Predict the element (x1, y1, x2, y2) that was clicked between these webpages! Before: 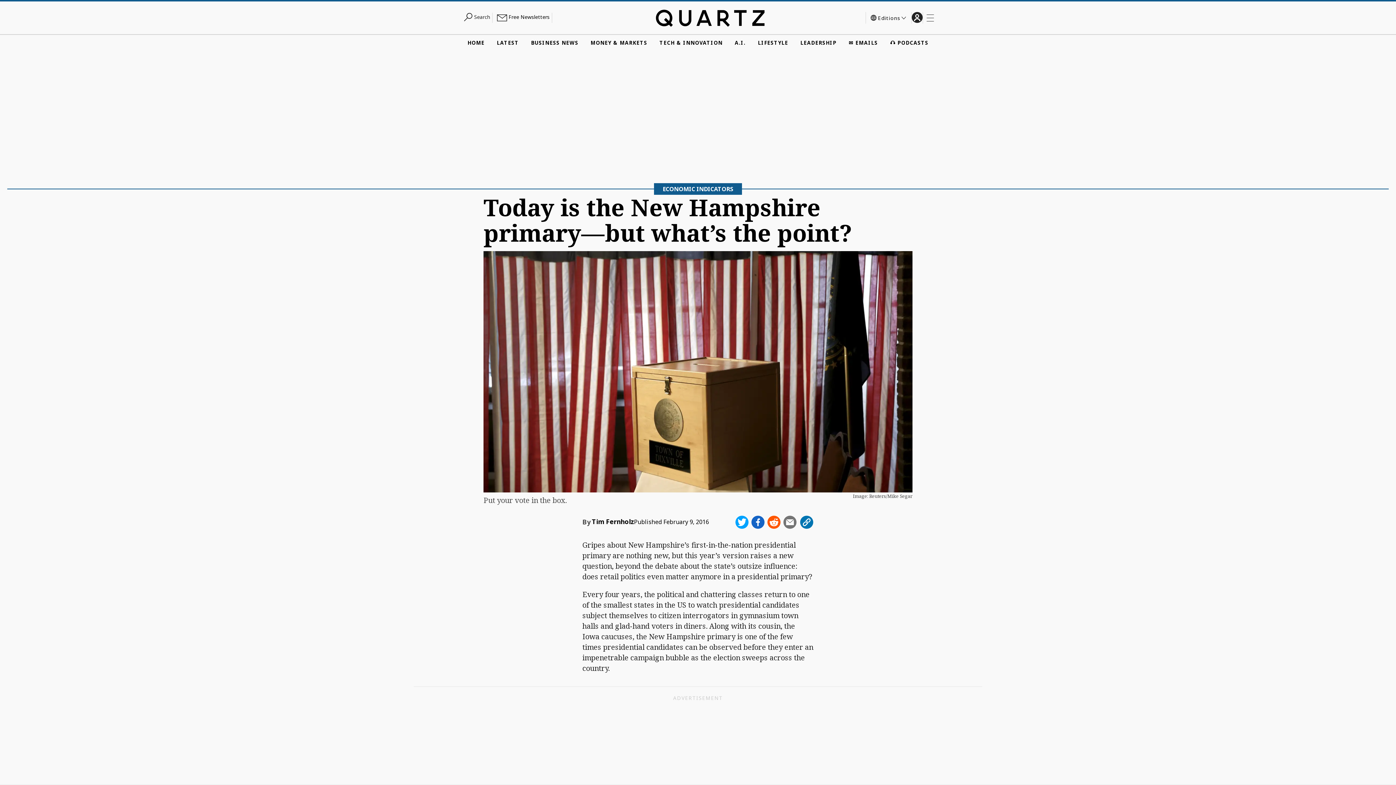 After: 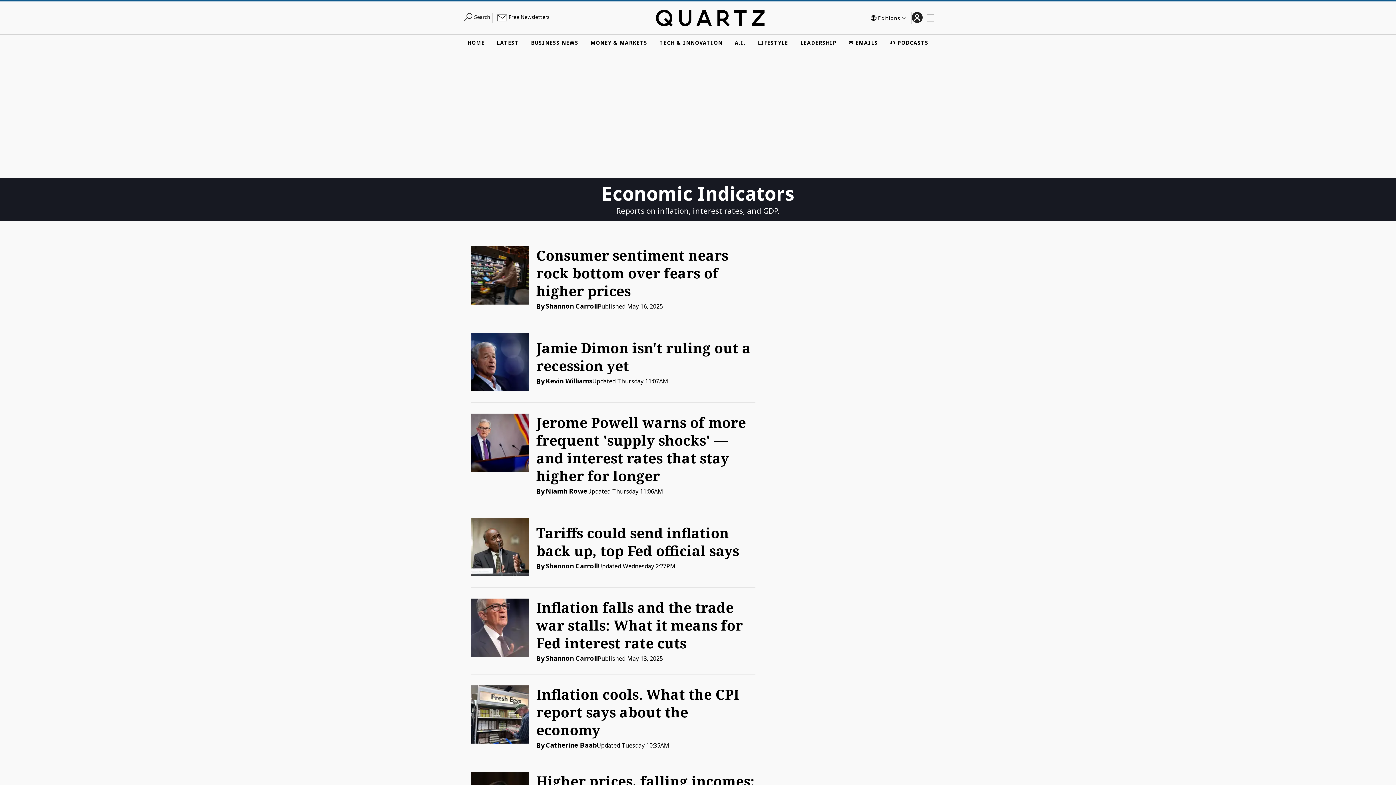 Action: bbox: (654, 183, 742, 194) label: ECONOMIC INDICATORS